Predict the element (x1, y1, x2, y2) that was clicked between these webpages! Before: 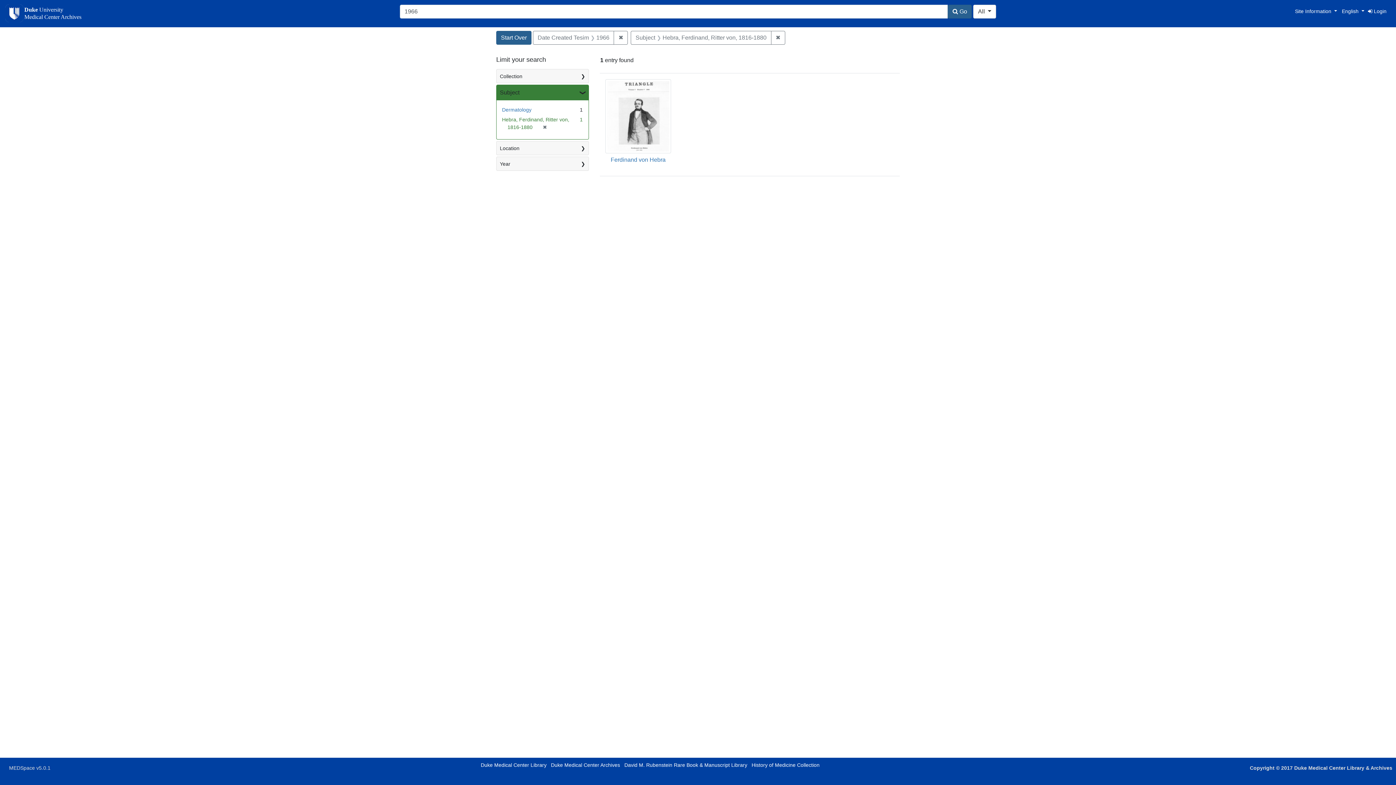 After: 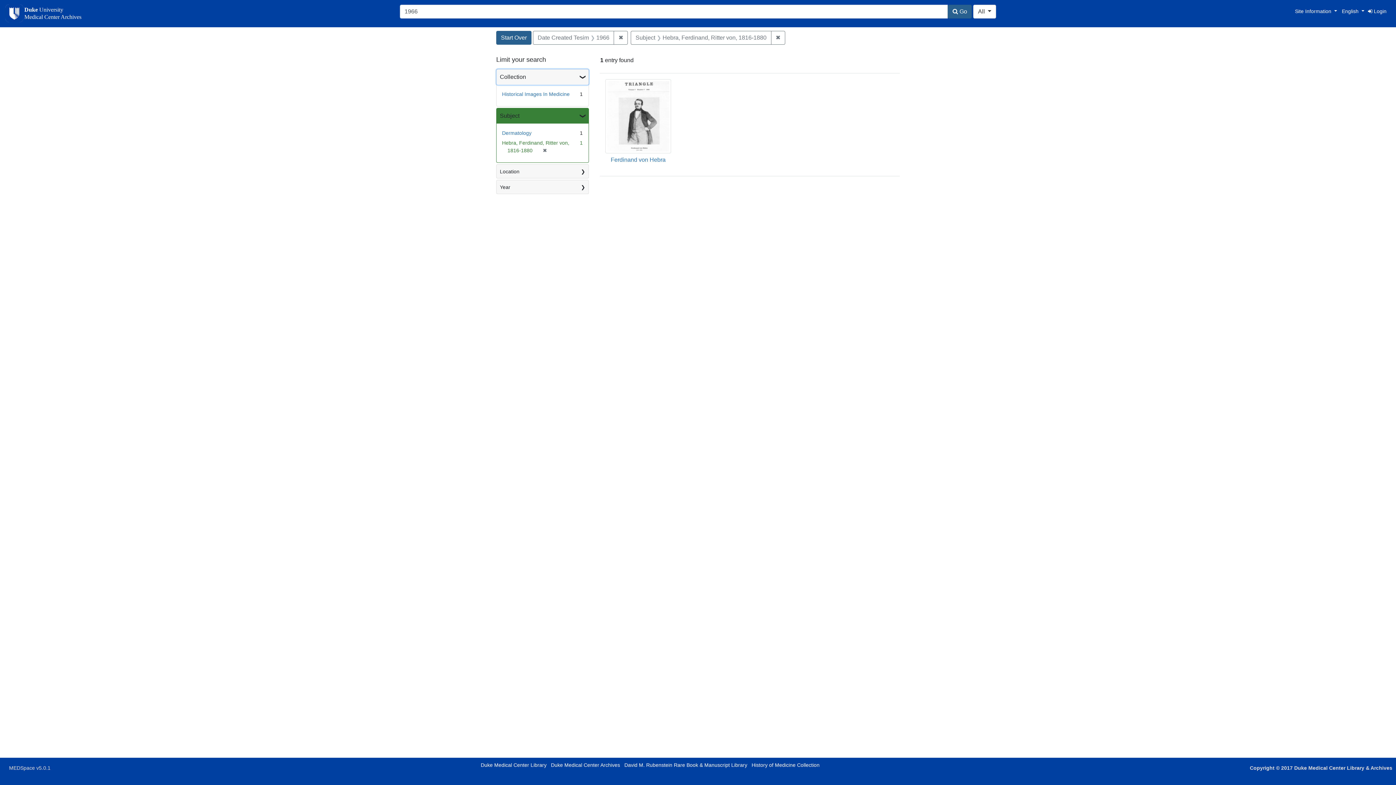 Action: bbox: (496, 69, 588, 82) label: Collection